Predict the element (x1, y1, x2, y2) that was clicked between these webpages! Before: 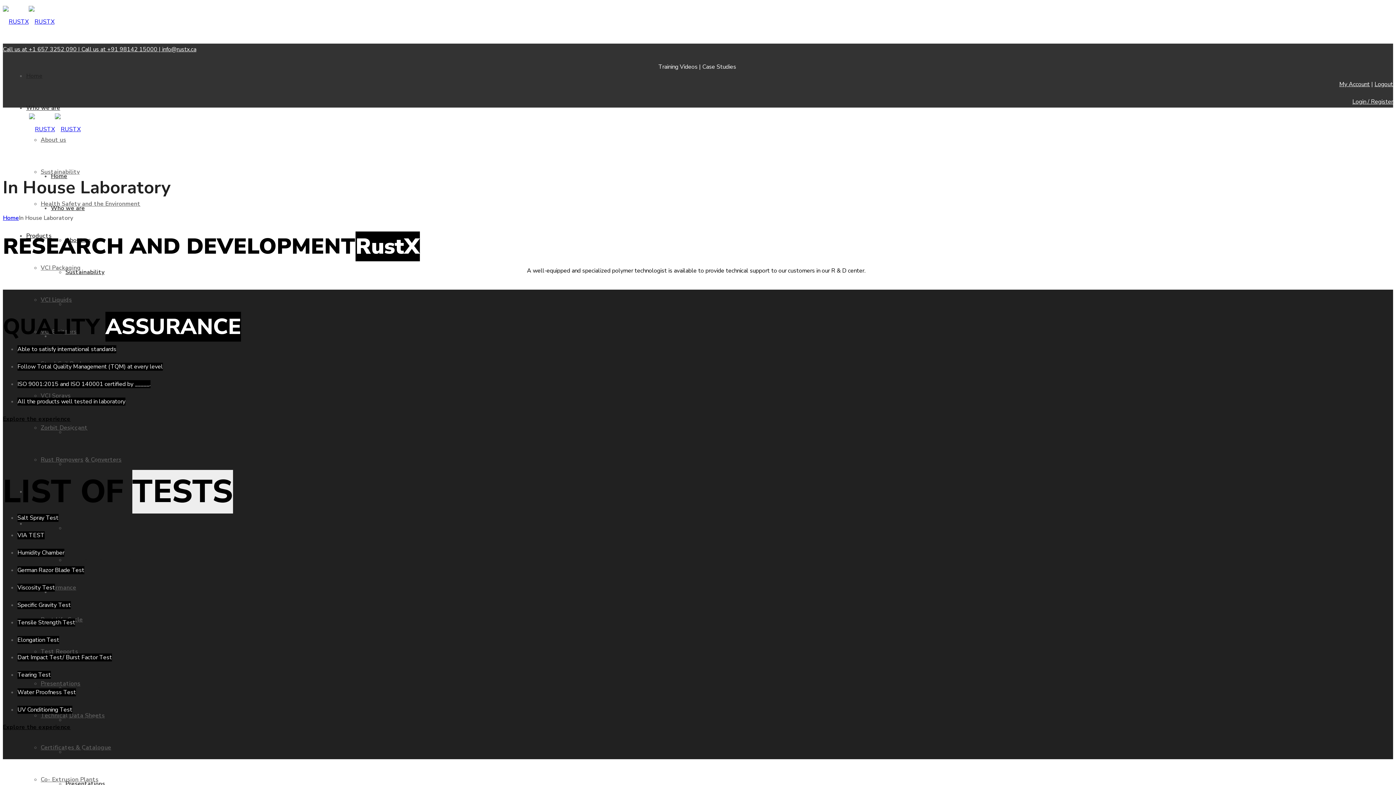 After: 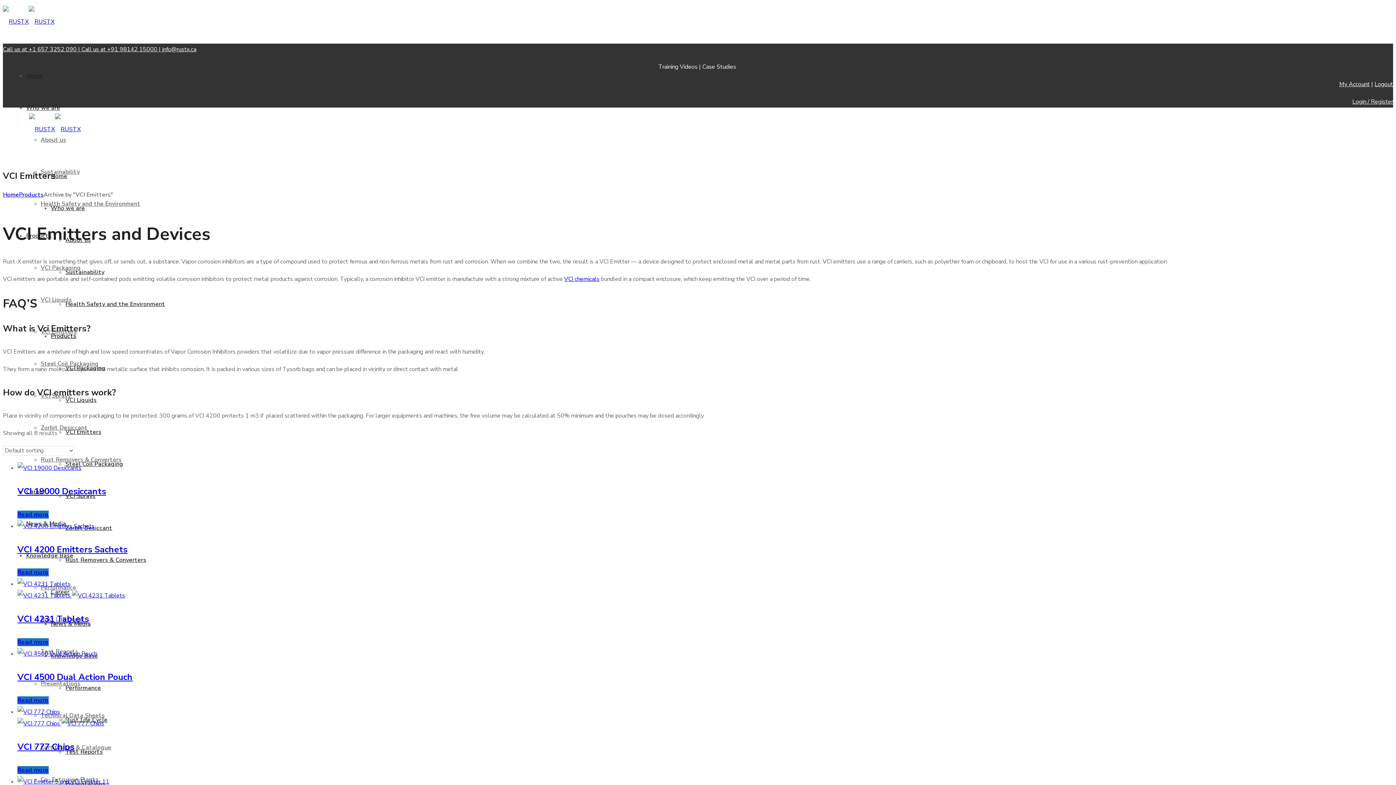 Action: bbox: (65, 428, 101, 436) label: VCI Emitters